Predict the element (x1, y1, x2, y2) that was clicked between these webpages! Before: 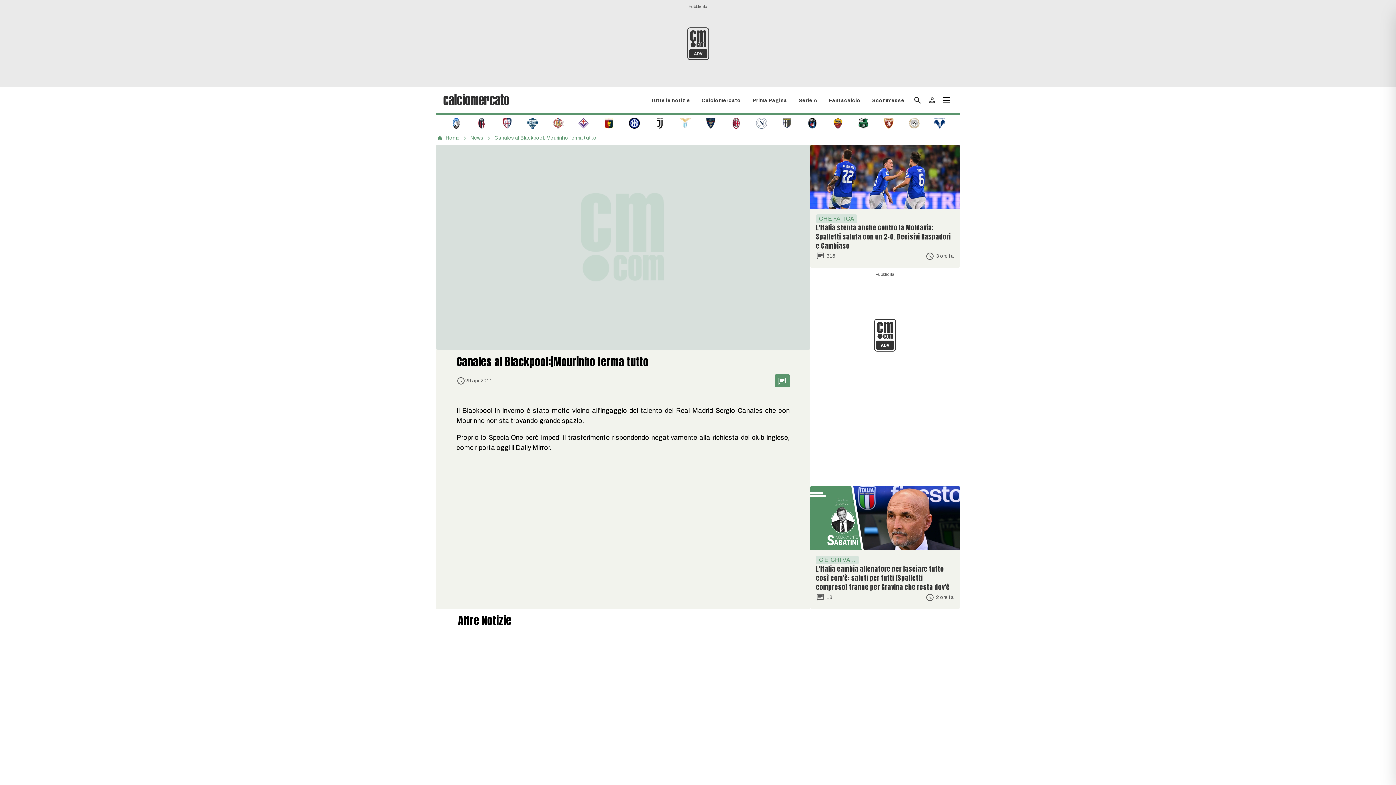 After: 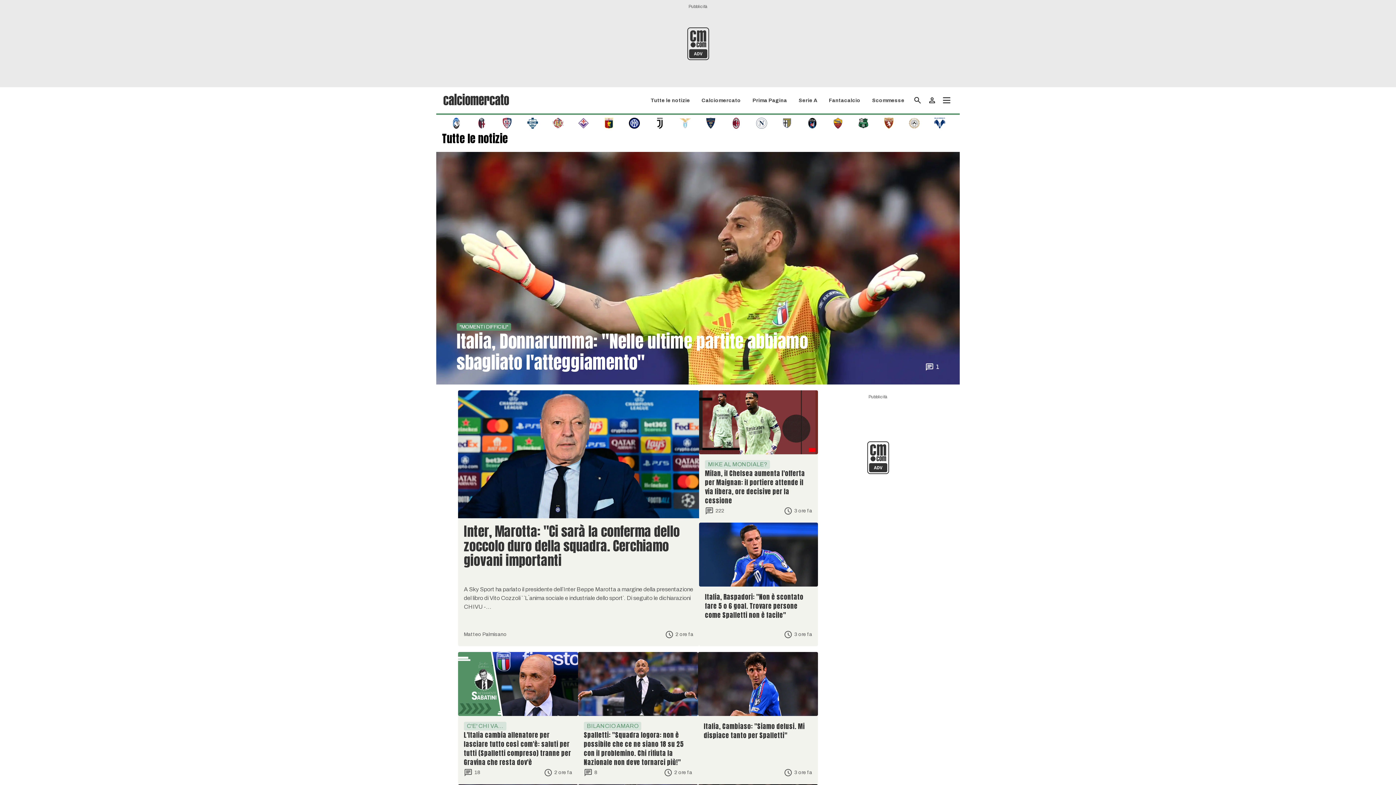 Action: bbox: (470, 134, 483, 141) label: News